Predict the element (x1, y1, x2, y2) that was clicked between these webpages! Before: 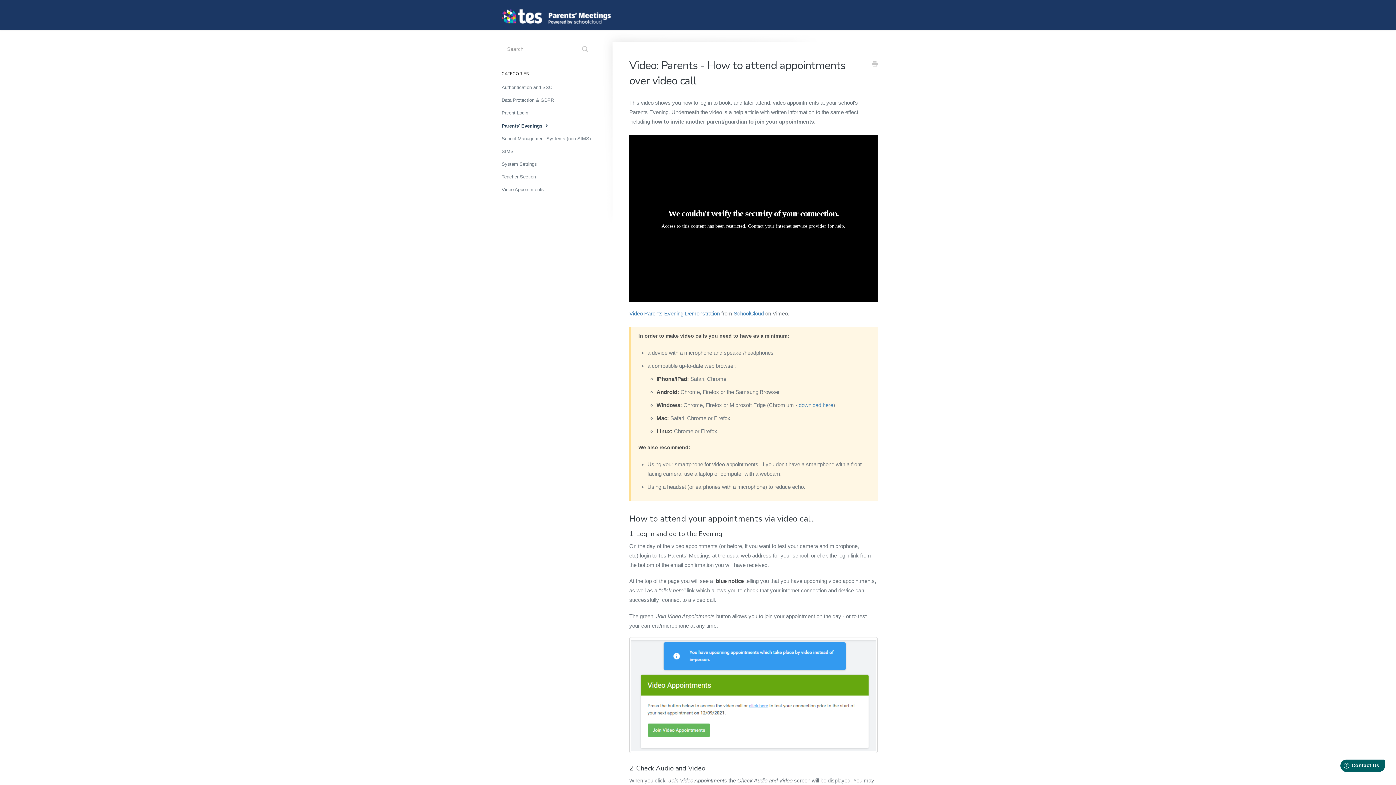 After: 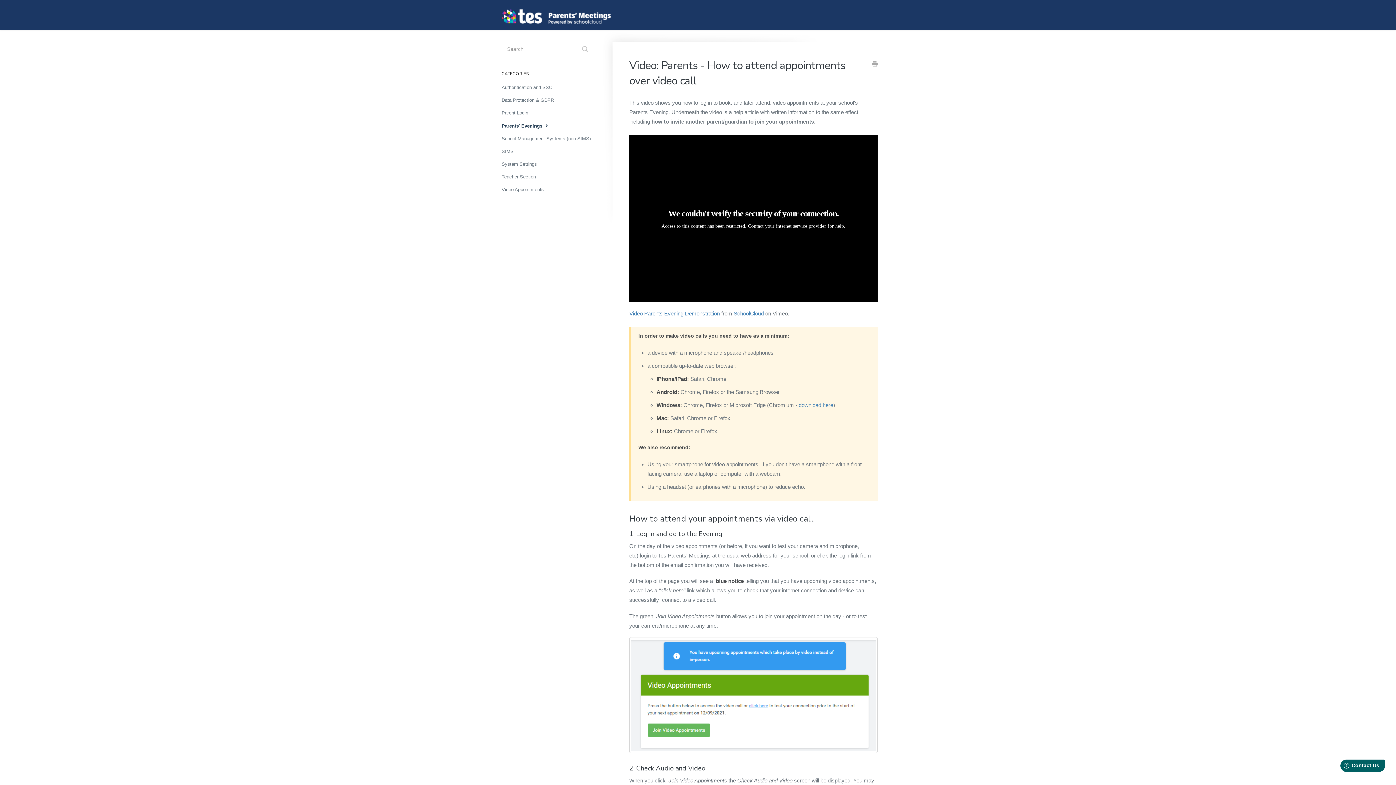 Action: bbox: (872, 61, 877, 68) label: Print this Article